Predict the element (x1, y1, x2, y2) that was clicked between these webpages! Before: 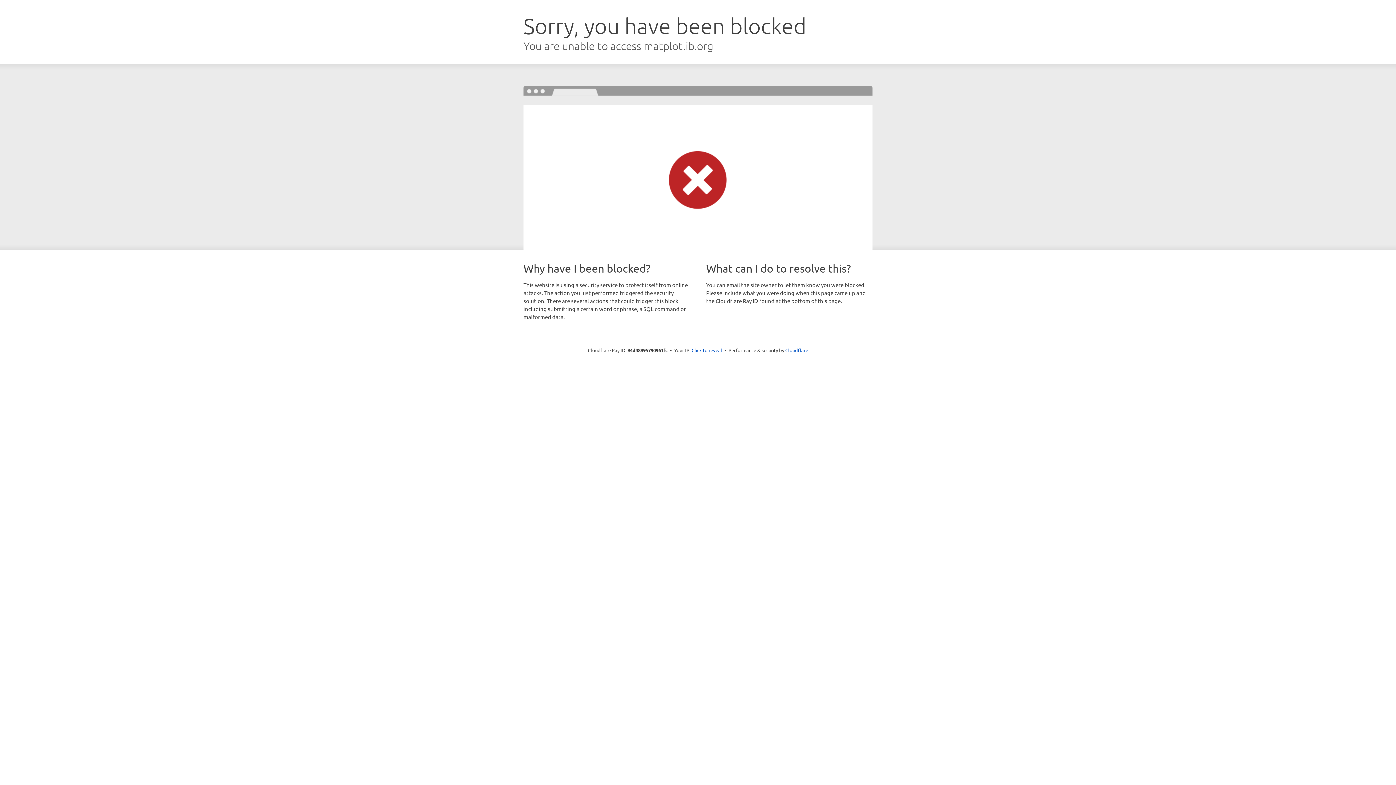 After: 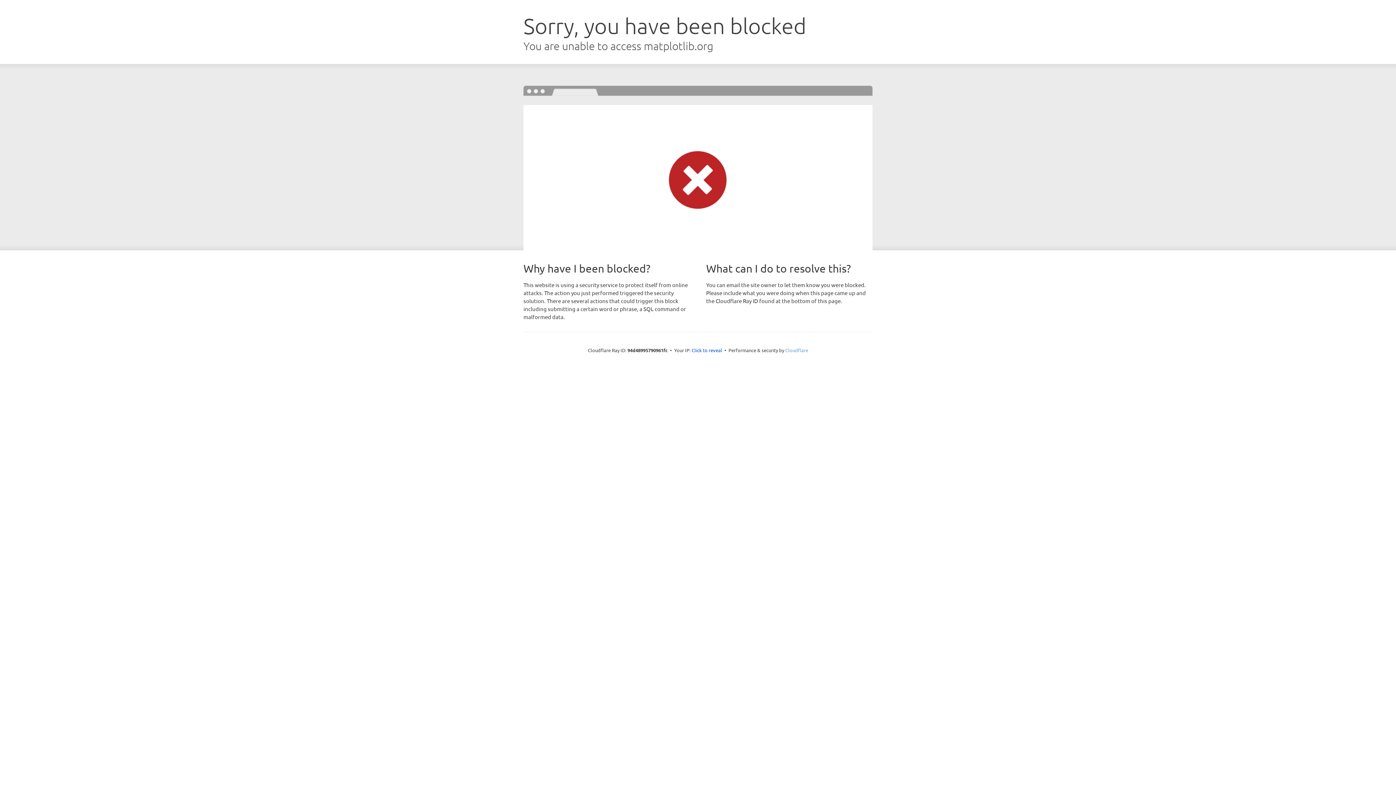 Action: bbox: (785, 347, 808, 353) label: Cloudflare